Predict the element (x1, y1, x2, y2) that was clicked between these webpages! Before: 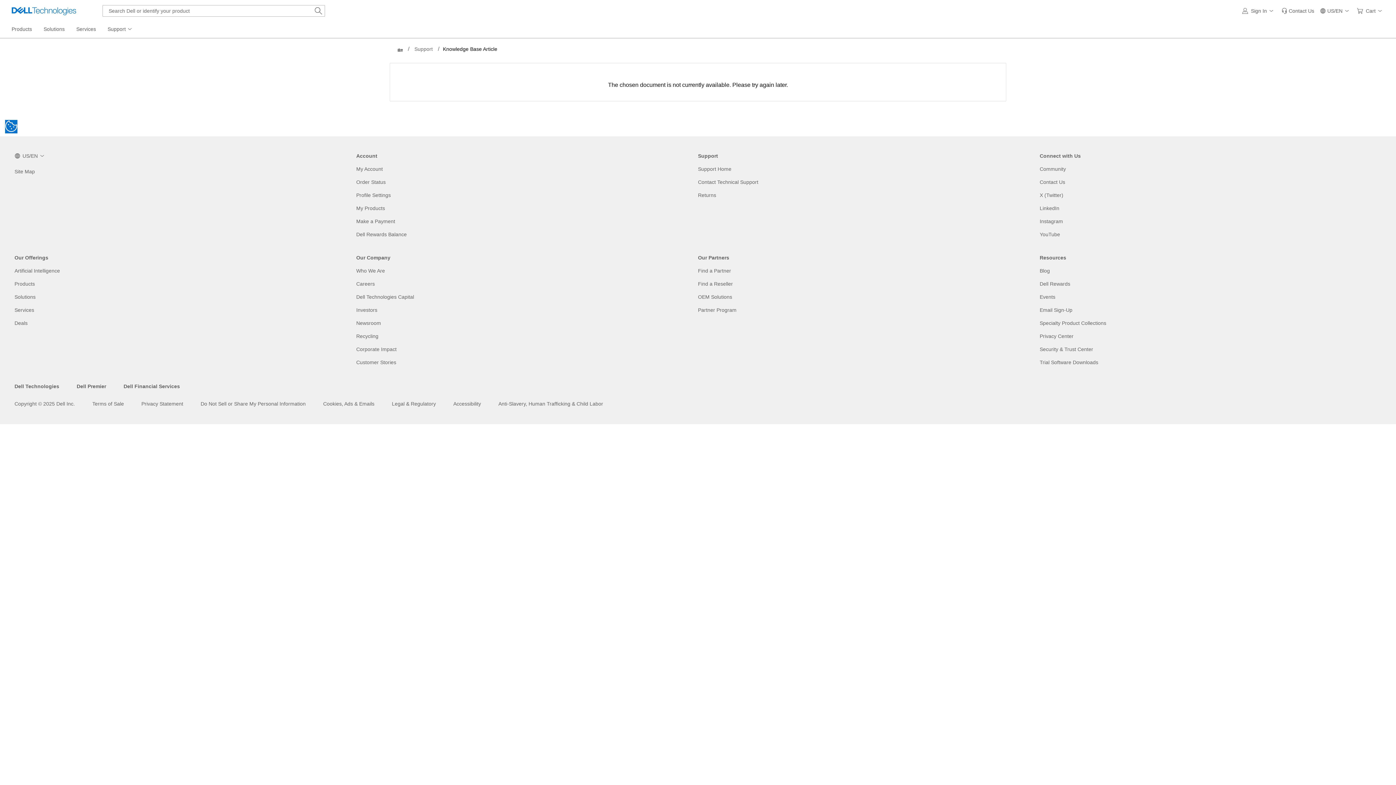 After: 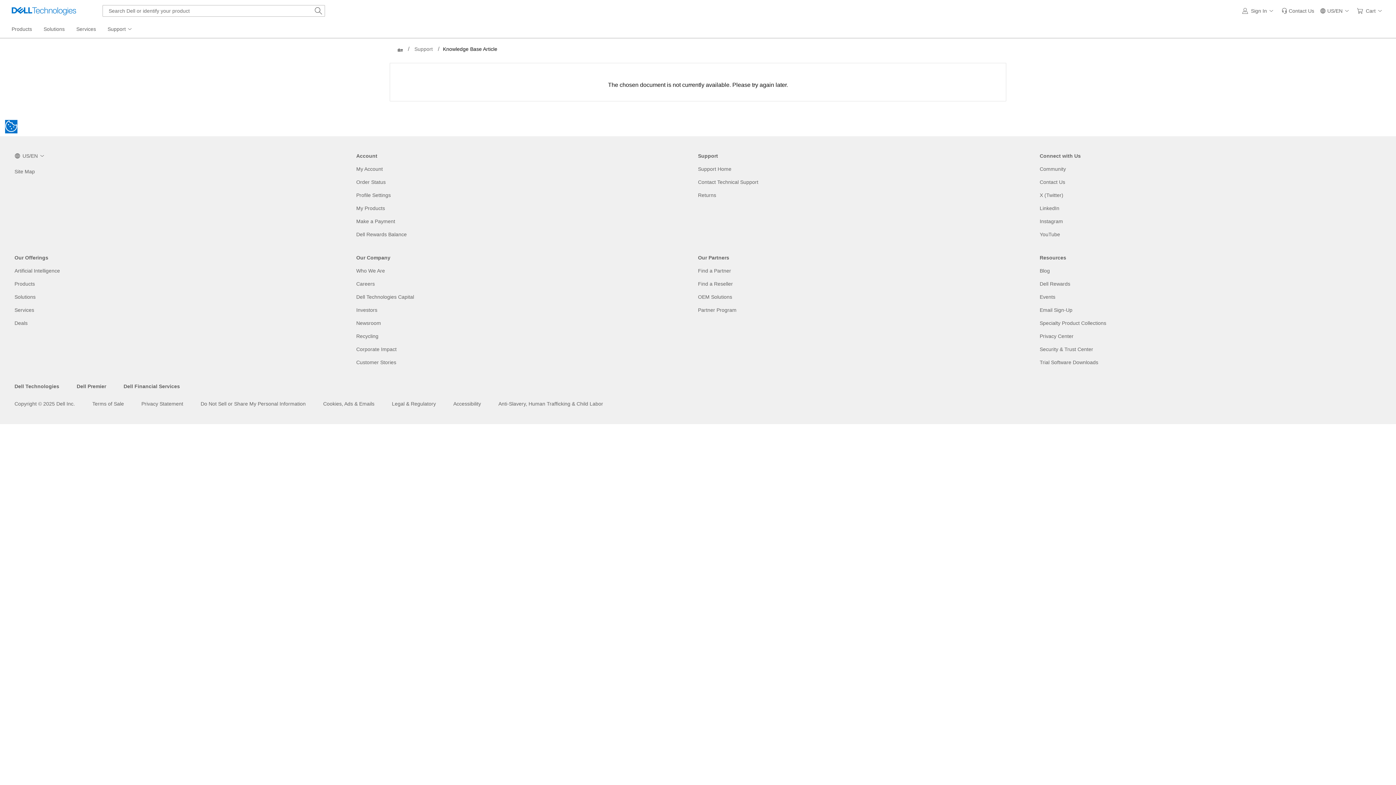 Action: label: US/EN Location & Language selection, Selected United States English bbox: (1317, 0, 1354, 21)